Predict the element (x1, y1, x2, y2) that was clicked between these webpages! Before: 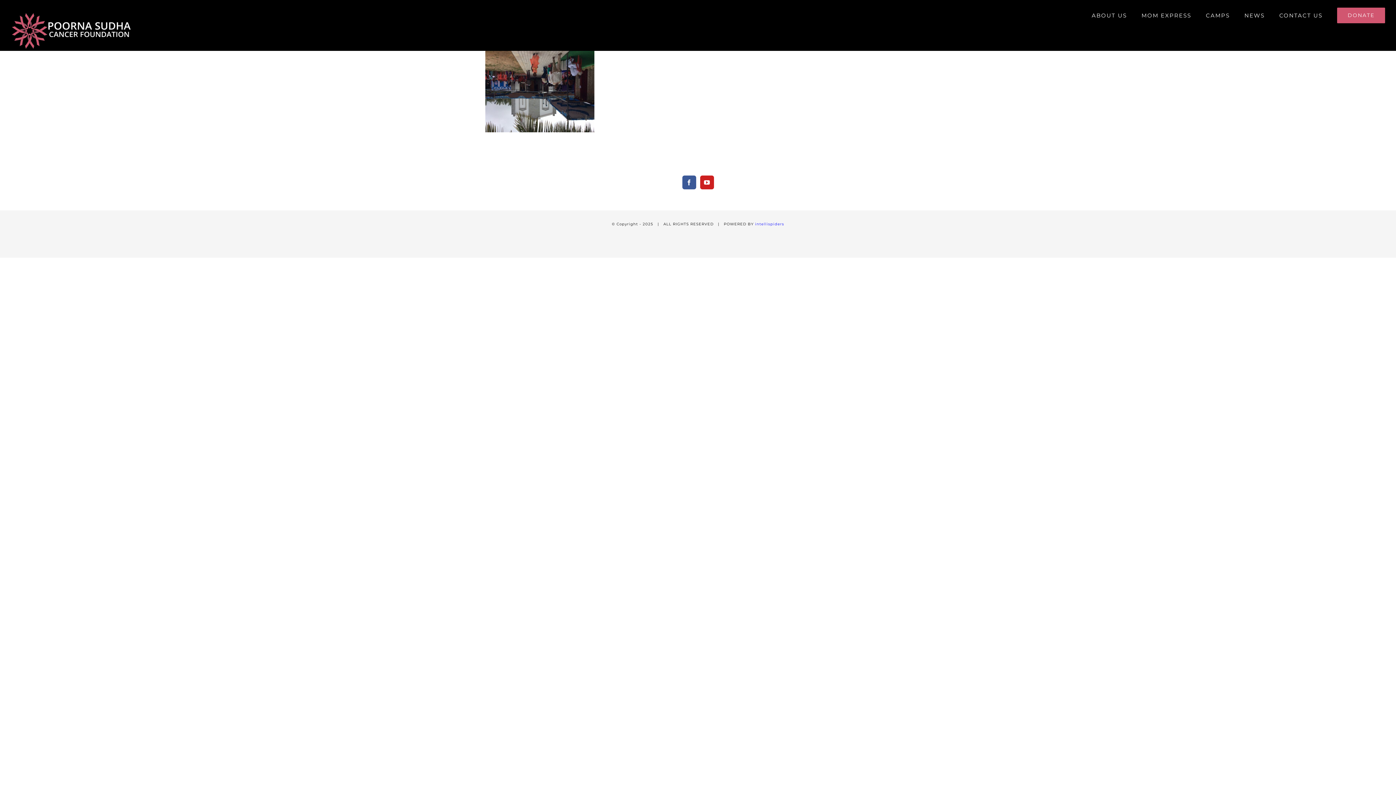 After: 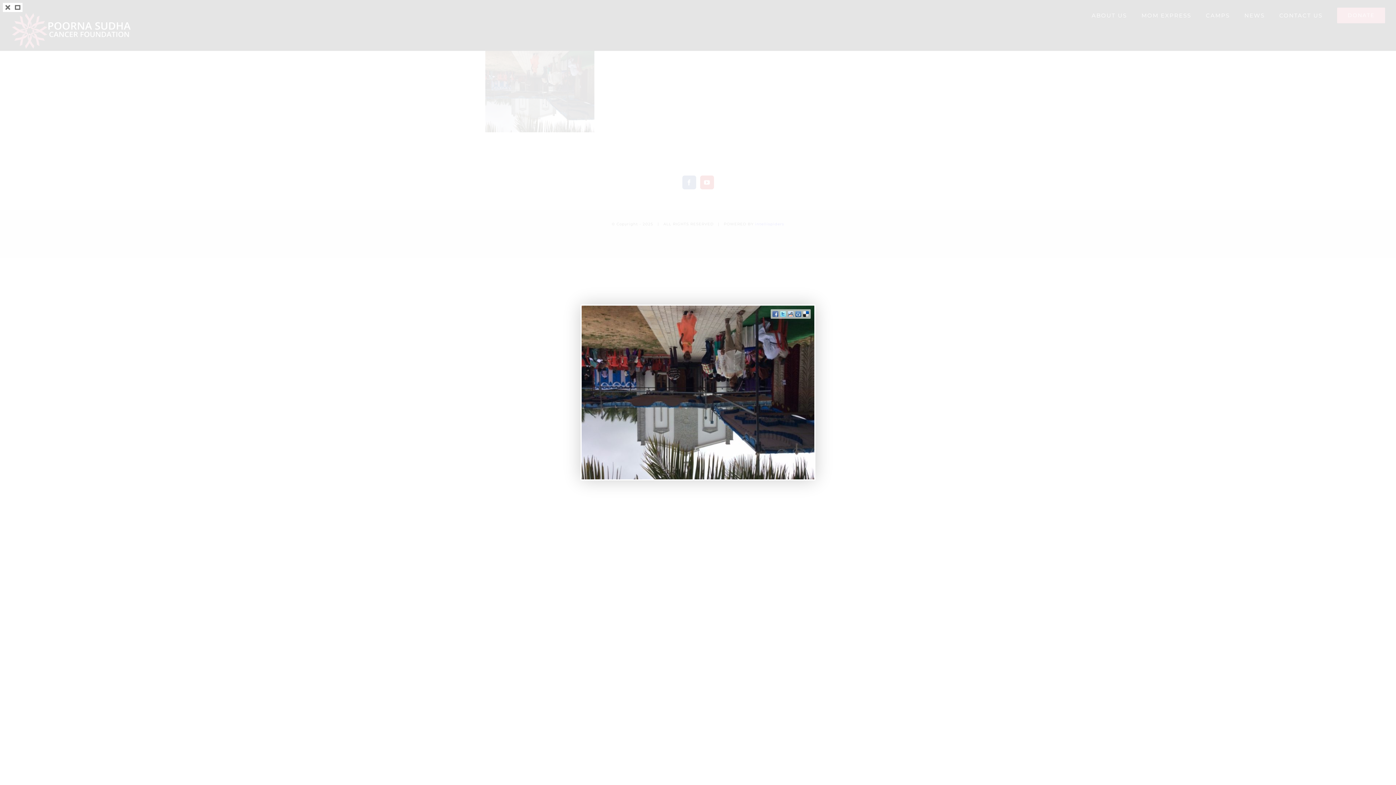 Action: bbox: (485, 53, 594, 60)